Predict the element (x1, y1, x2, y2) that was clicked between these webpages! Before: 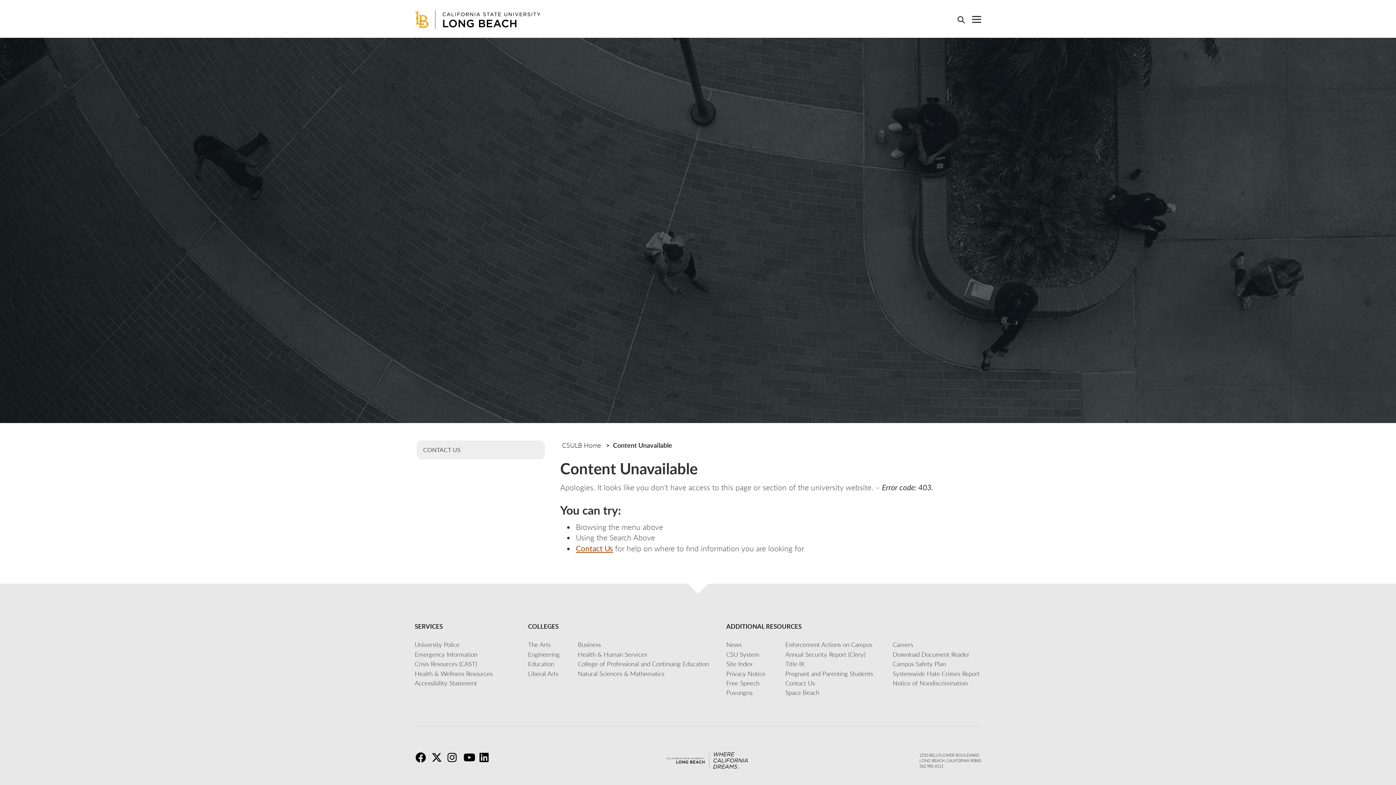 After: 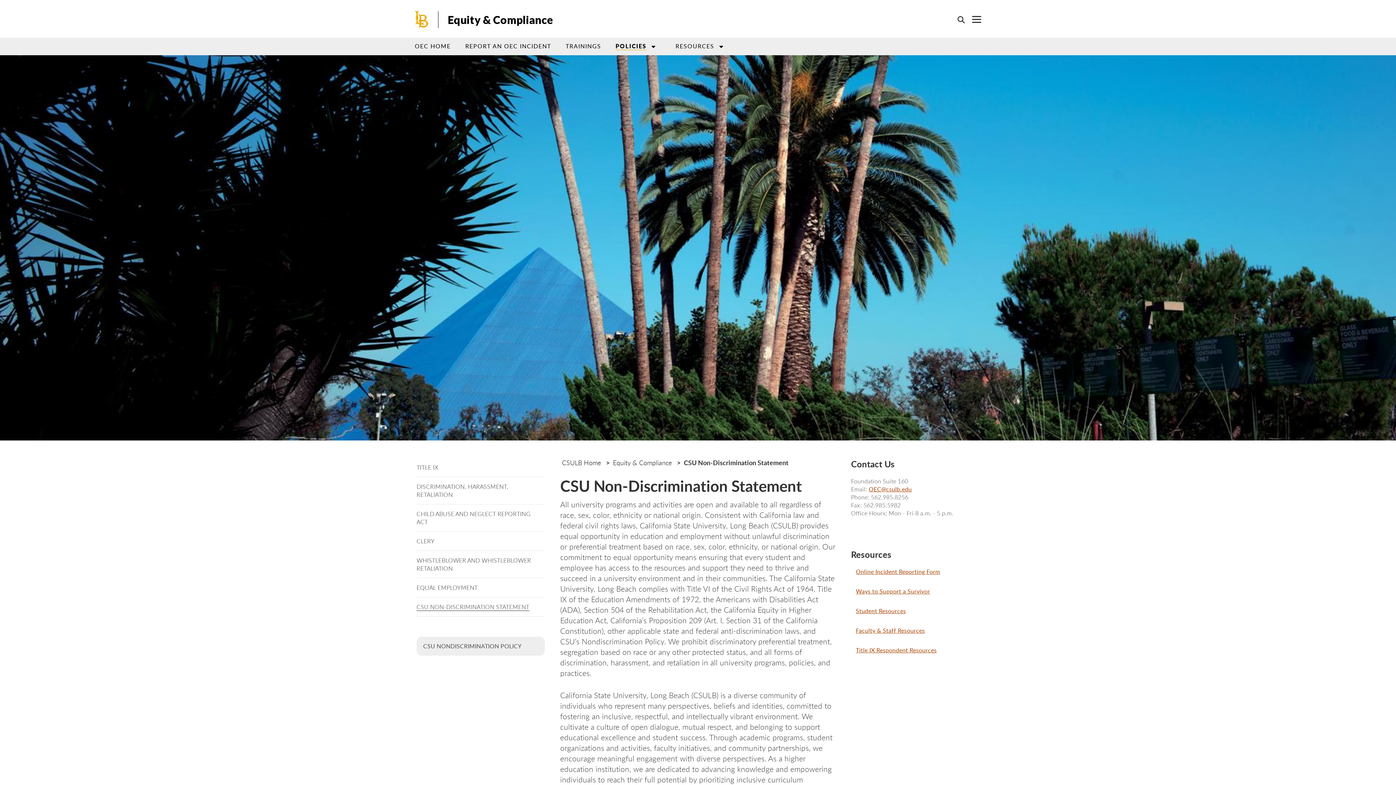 Action: bbox: (892, 679, 967, 687) label: Notice of Nondiscrimination